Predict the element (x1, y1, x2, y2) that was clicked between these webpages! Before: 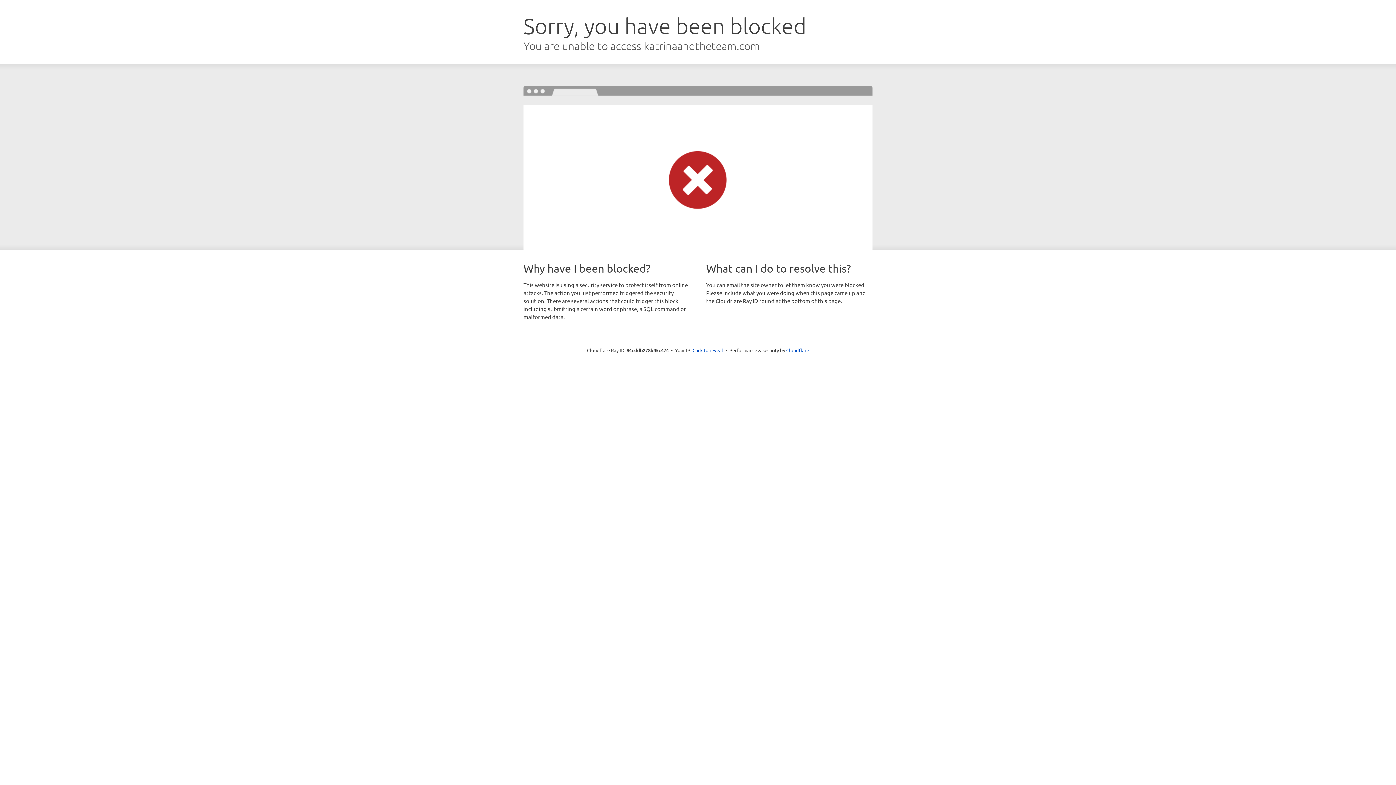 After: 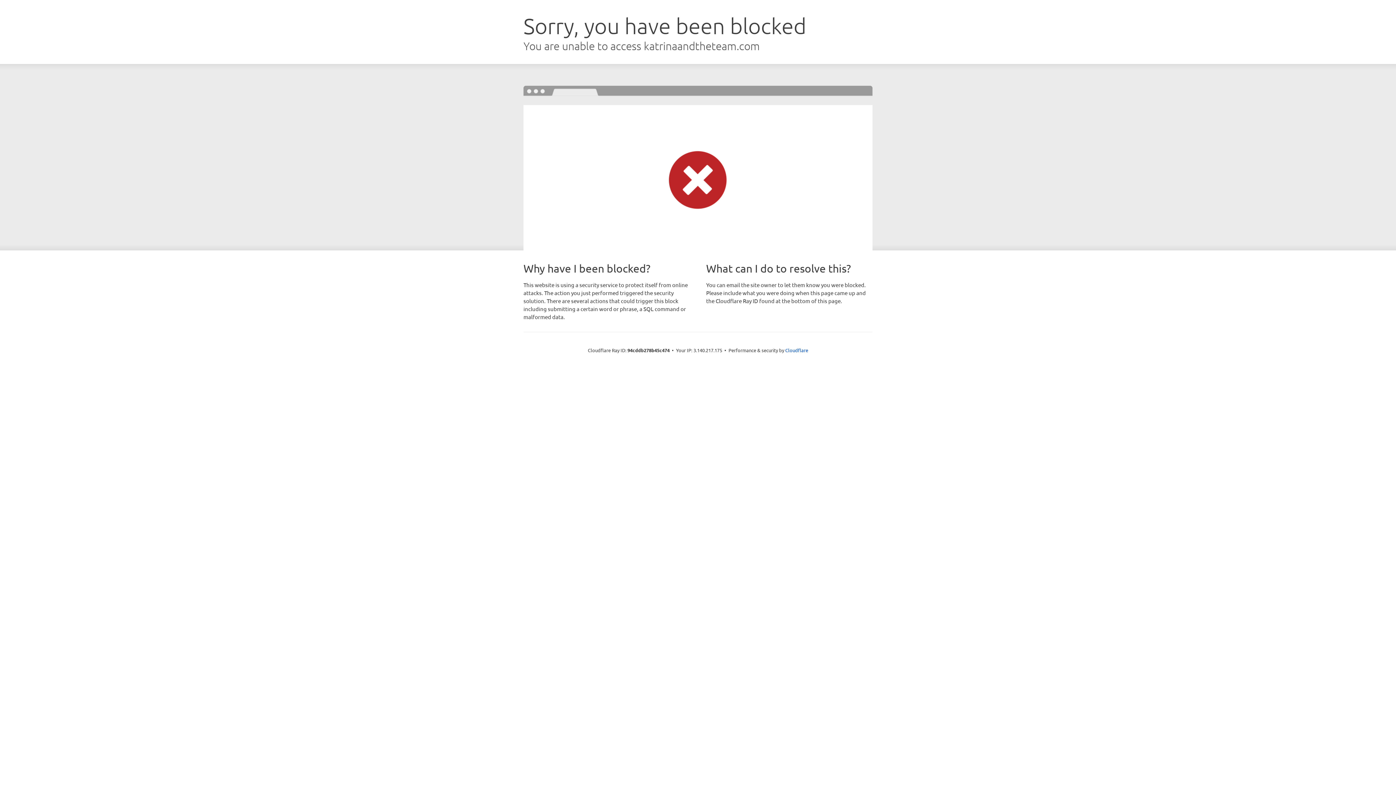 Action: label: Click to reveal bbox: (692, 346, 723, 353)